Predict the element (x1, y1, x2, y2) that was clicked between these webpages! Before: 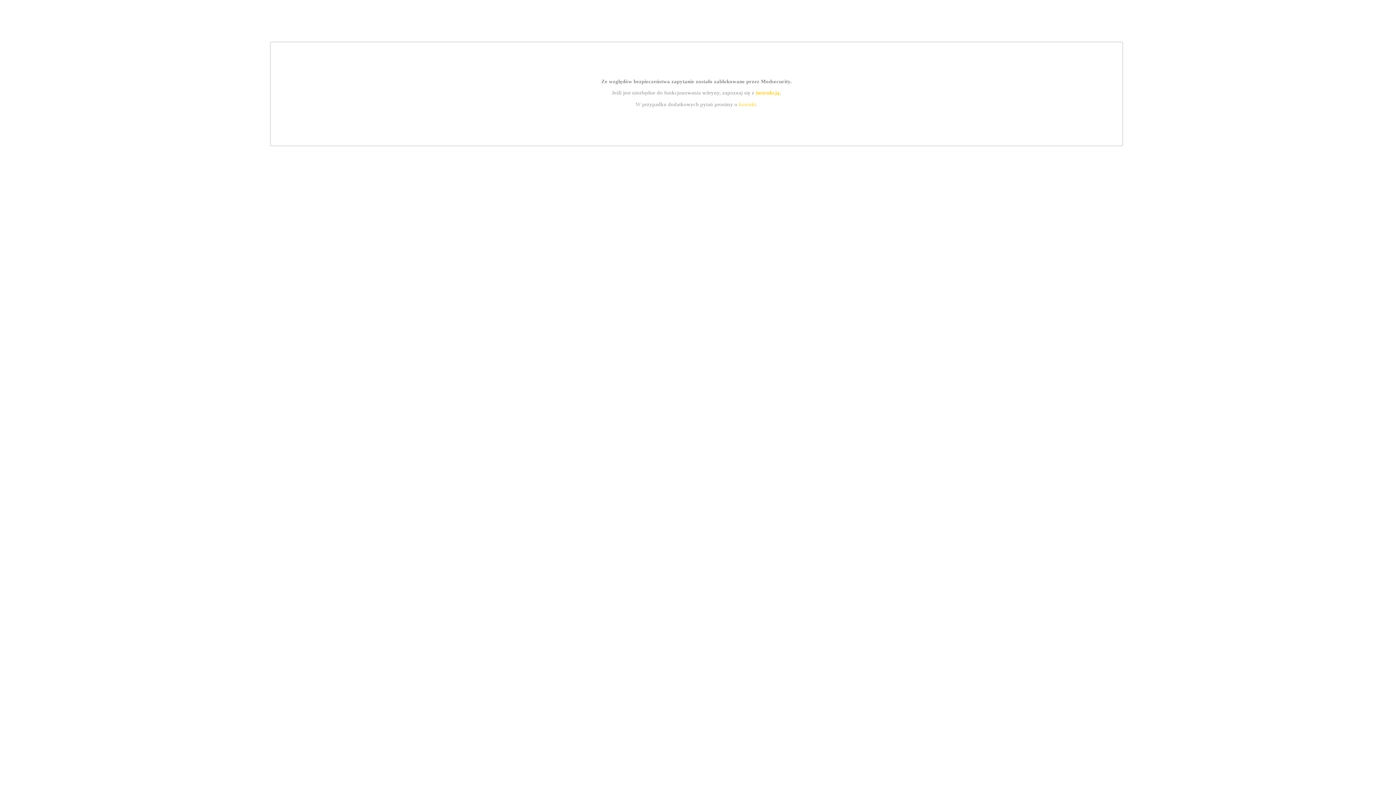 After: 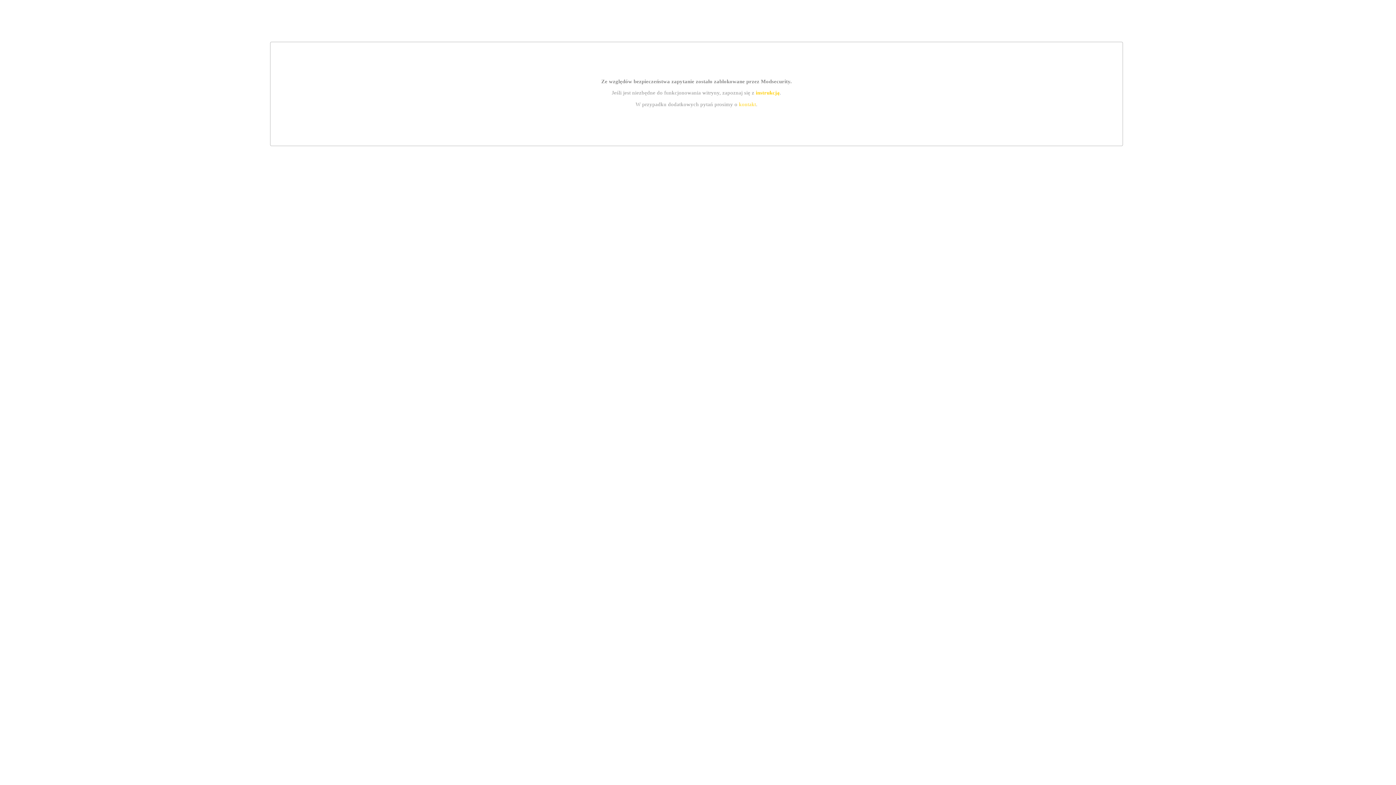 Action: bbox: (739, 101, 756, 107) label: kontakt